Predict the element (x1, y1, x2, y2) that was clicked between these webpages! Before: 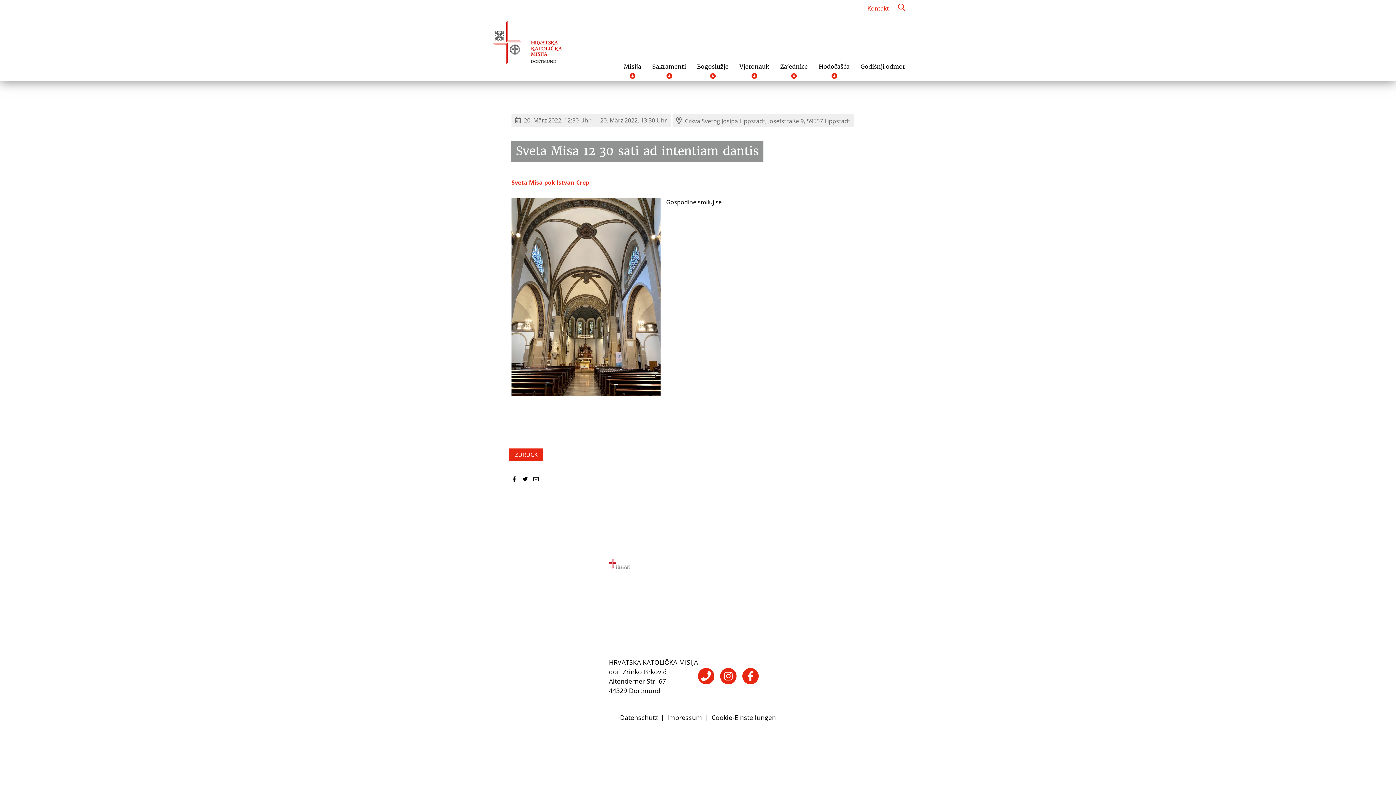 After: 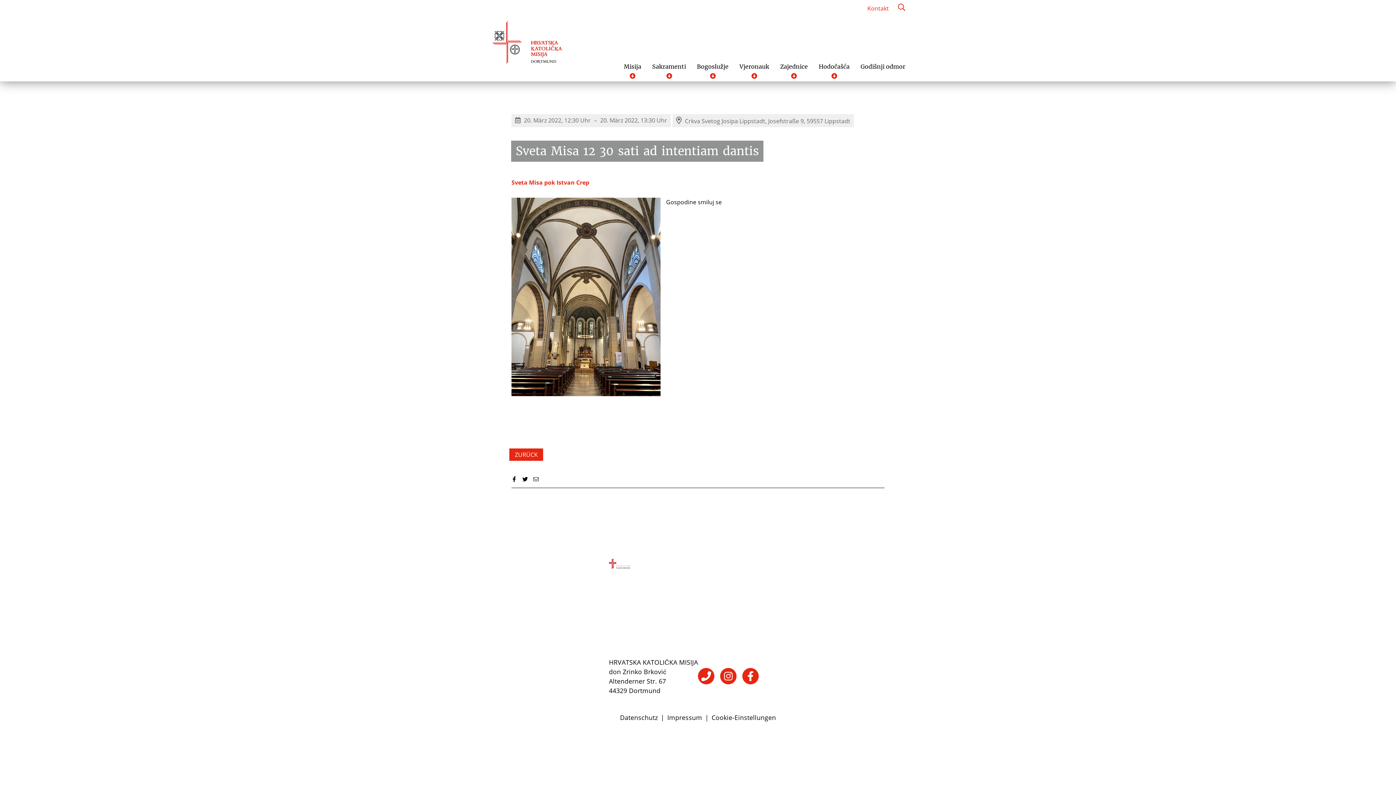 Action: bbox: (533, 475, 538, 483)